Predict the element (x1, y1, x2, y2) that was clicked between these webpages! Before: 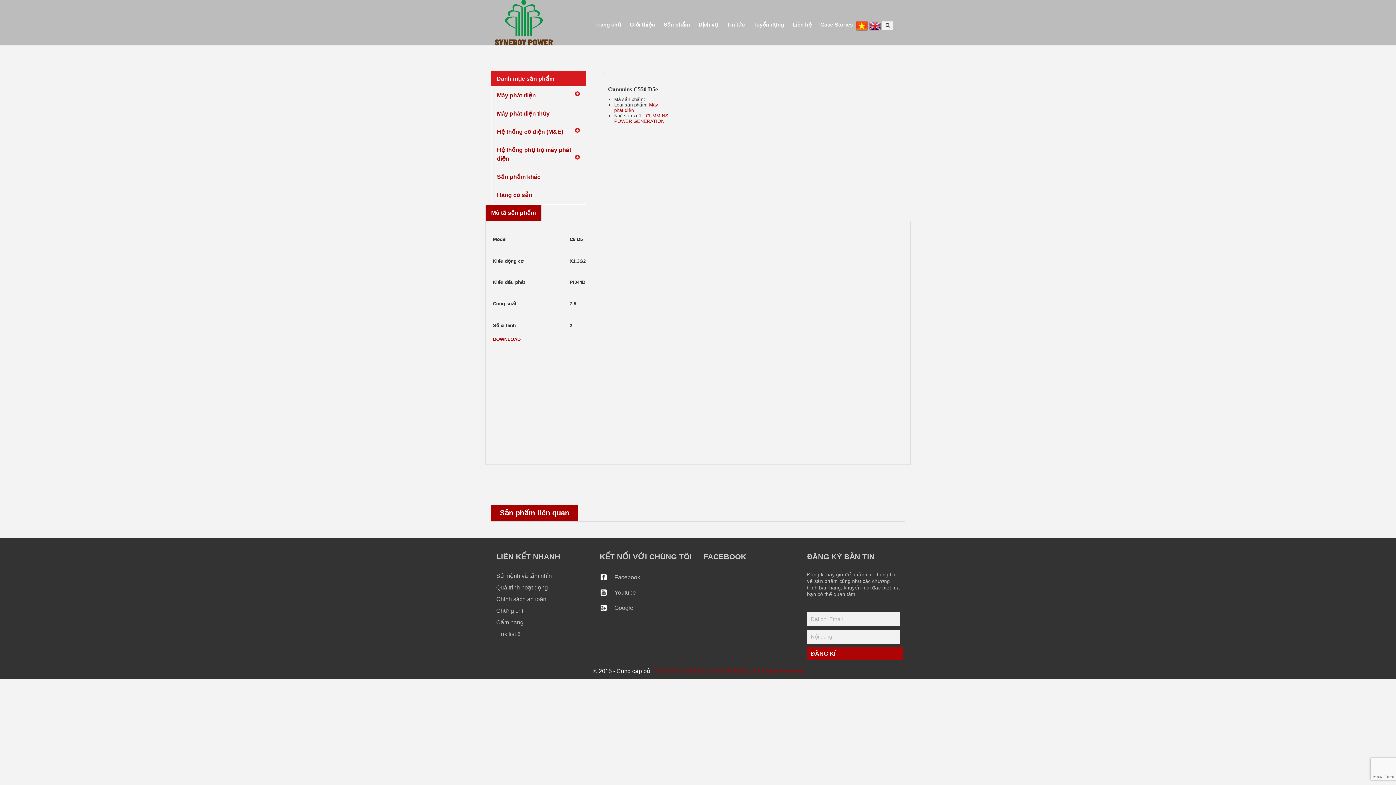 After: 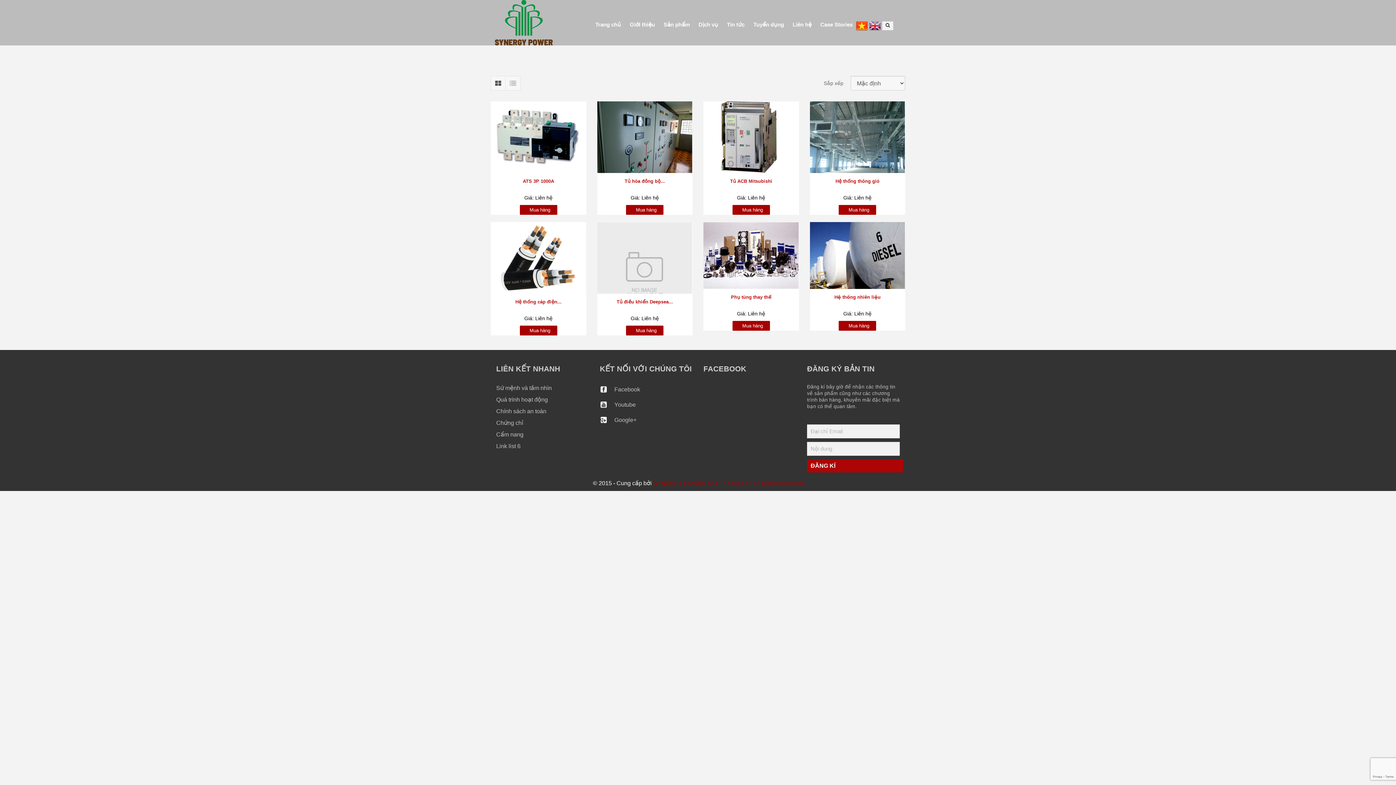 Action: bbox: (491, 141, 585, 168) label: Hệ thống phụ trợ máy phát điện